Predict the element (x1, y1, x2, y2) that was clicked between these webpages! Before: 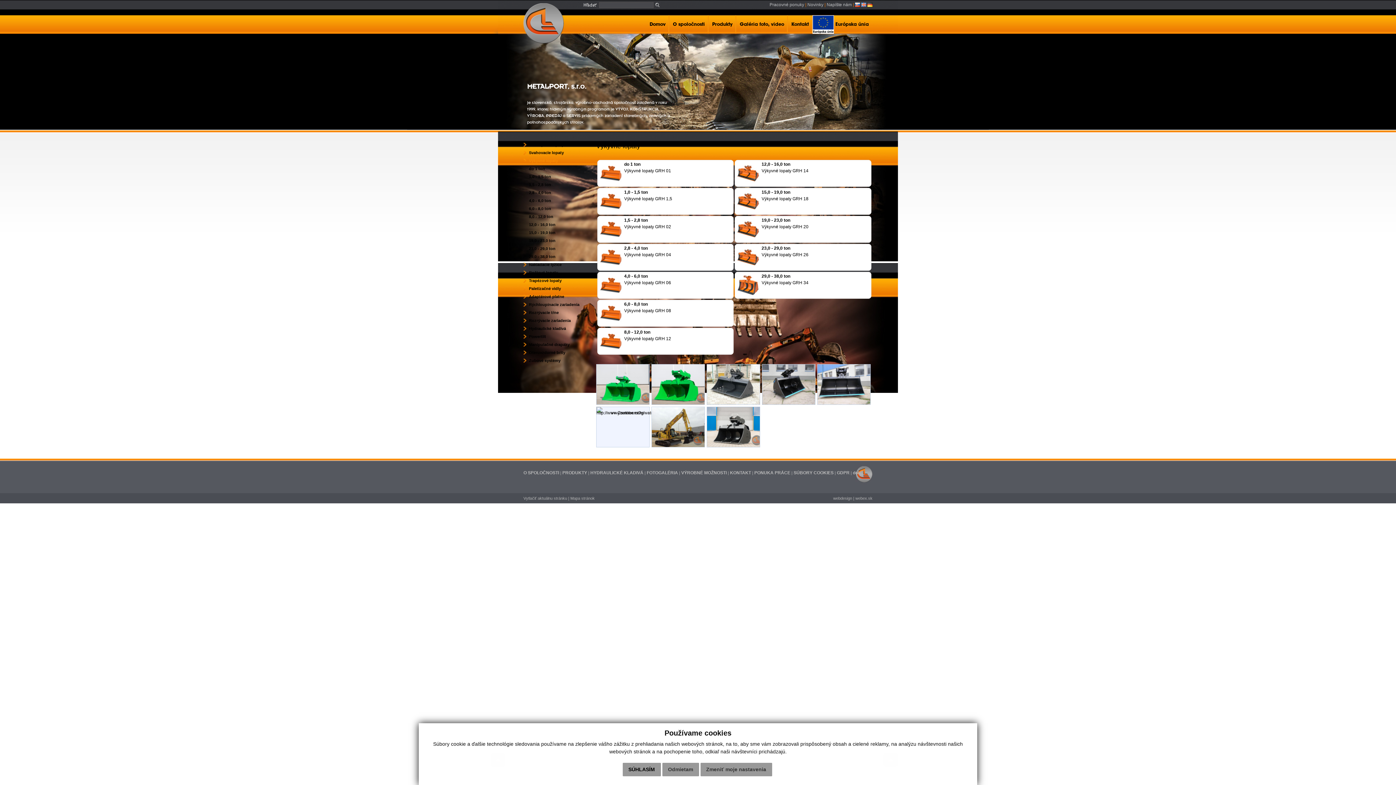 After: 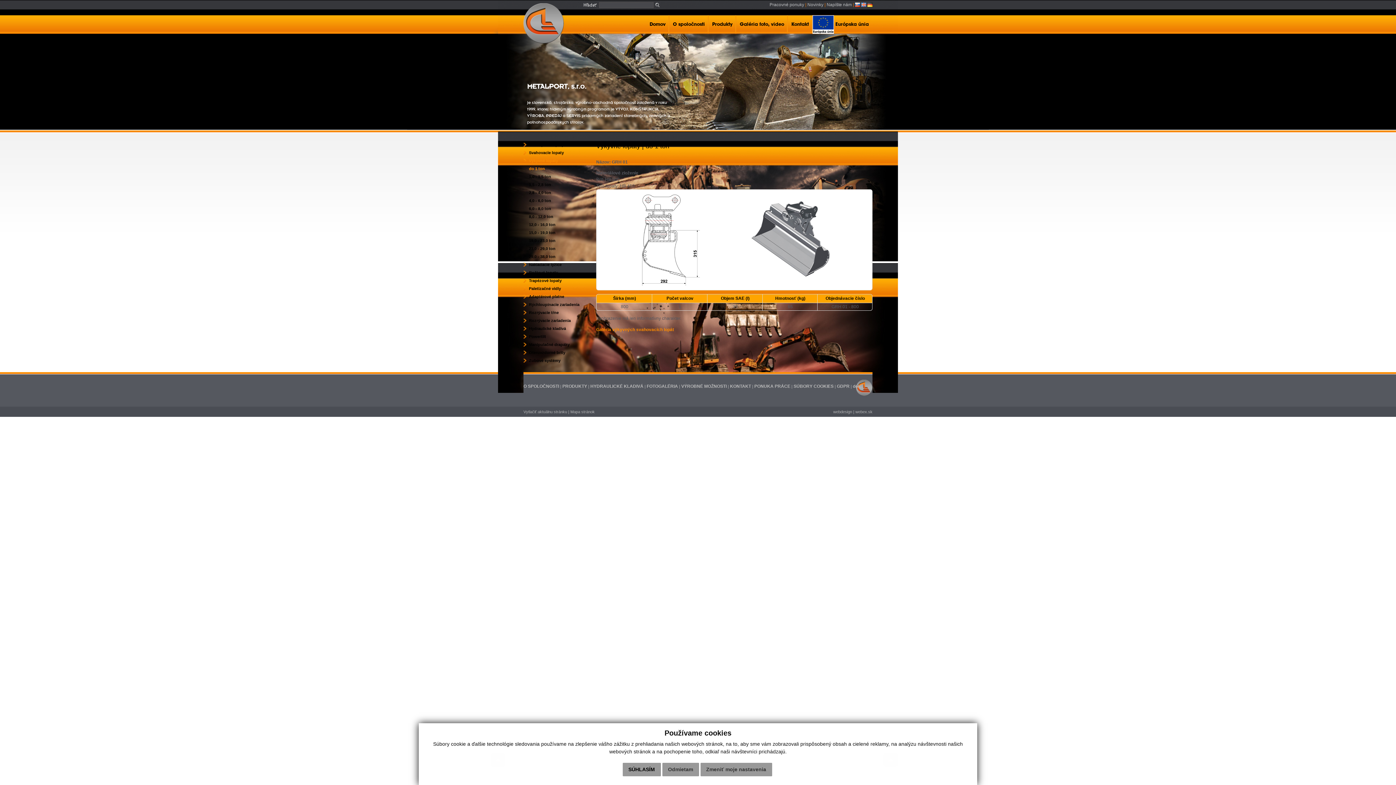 Action: bbox: (523, 164, 594, 172) label: do 1 ton